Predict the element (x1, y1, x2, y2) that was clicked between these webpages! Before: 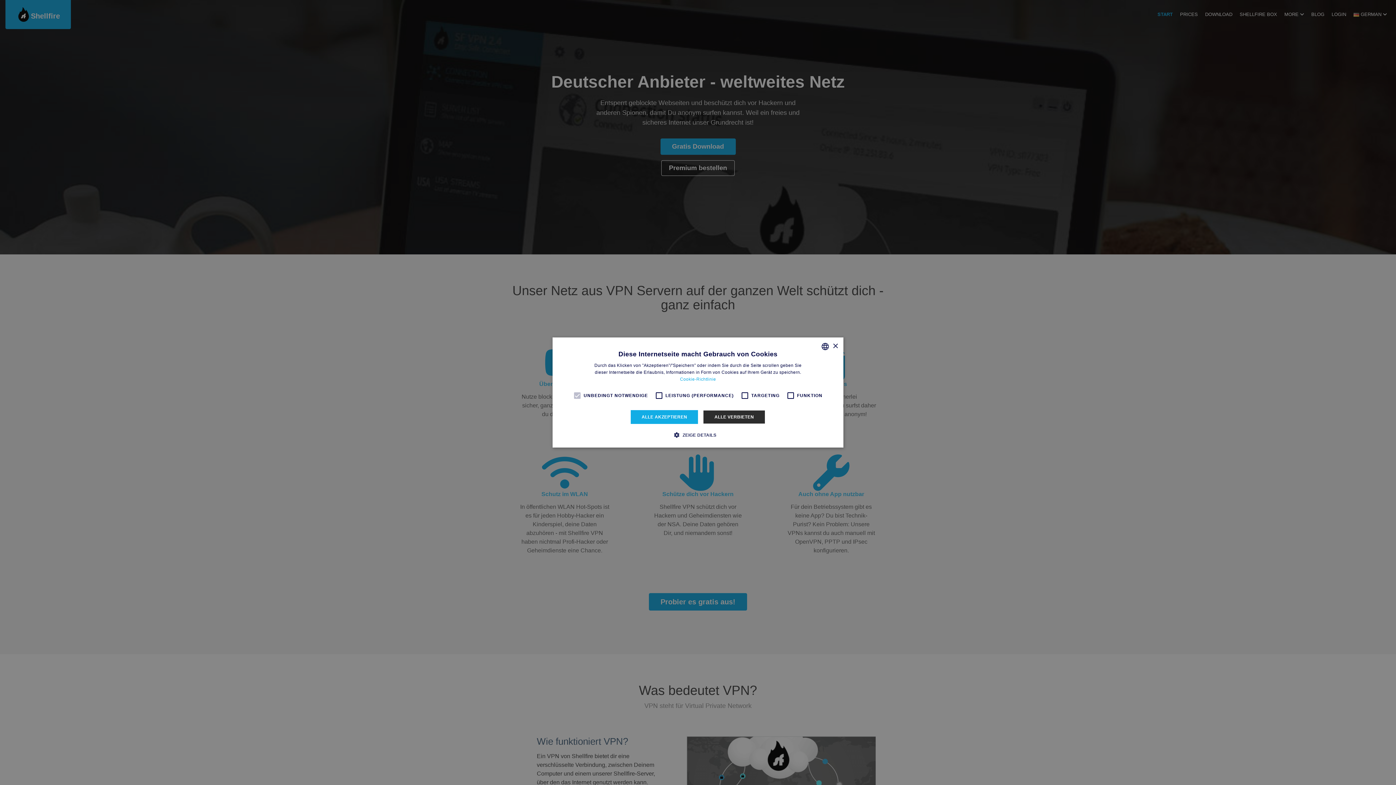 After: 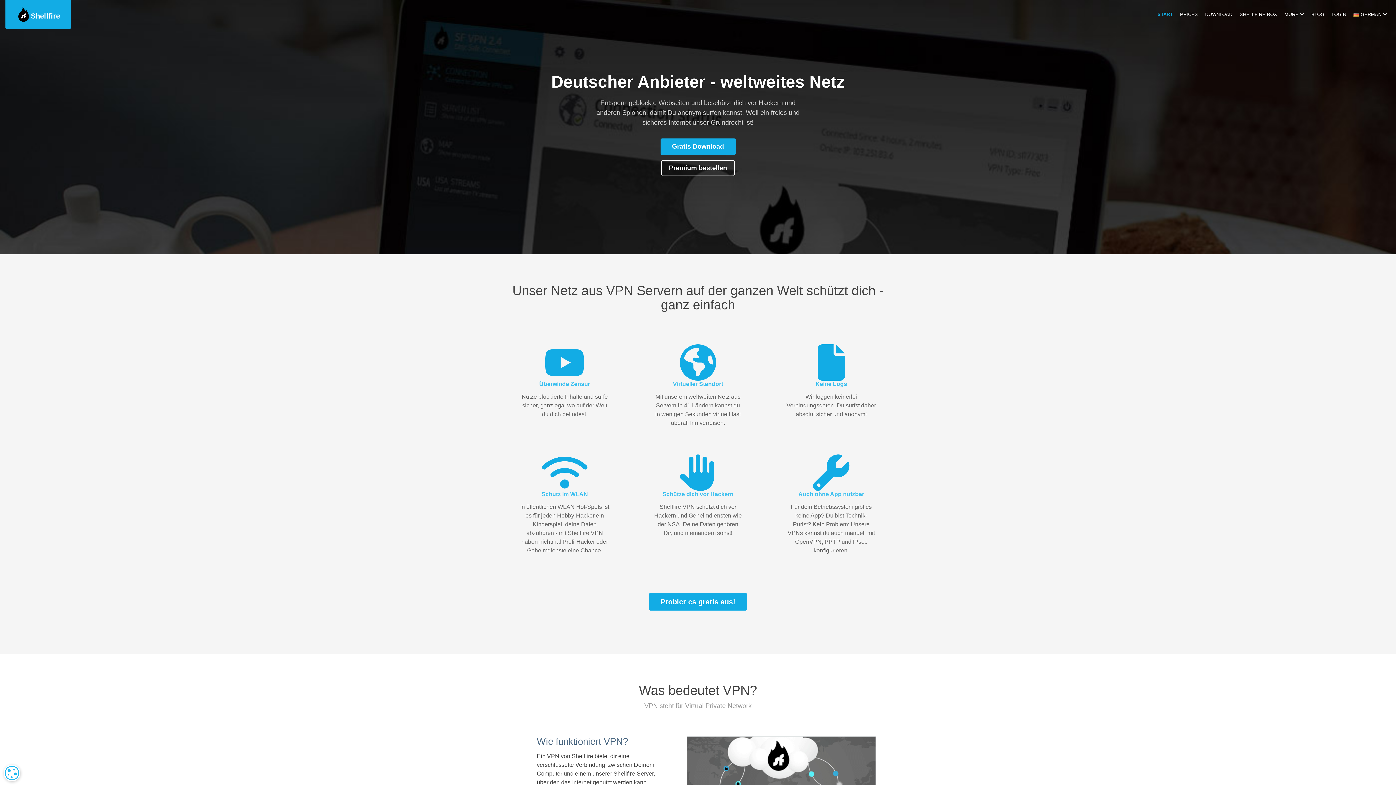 Action: bbox: (703, 410, 765, 424) label: ALLE VERBIETEN